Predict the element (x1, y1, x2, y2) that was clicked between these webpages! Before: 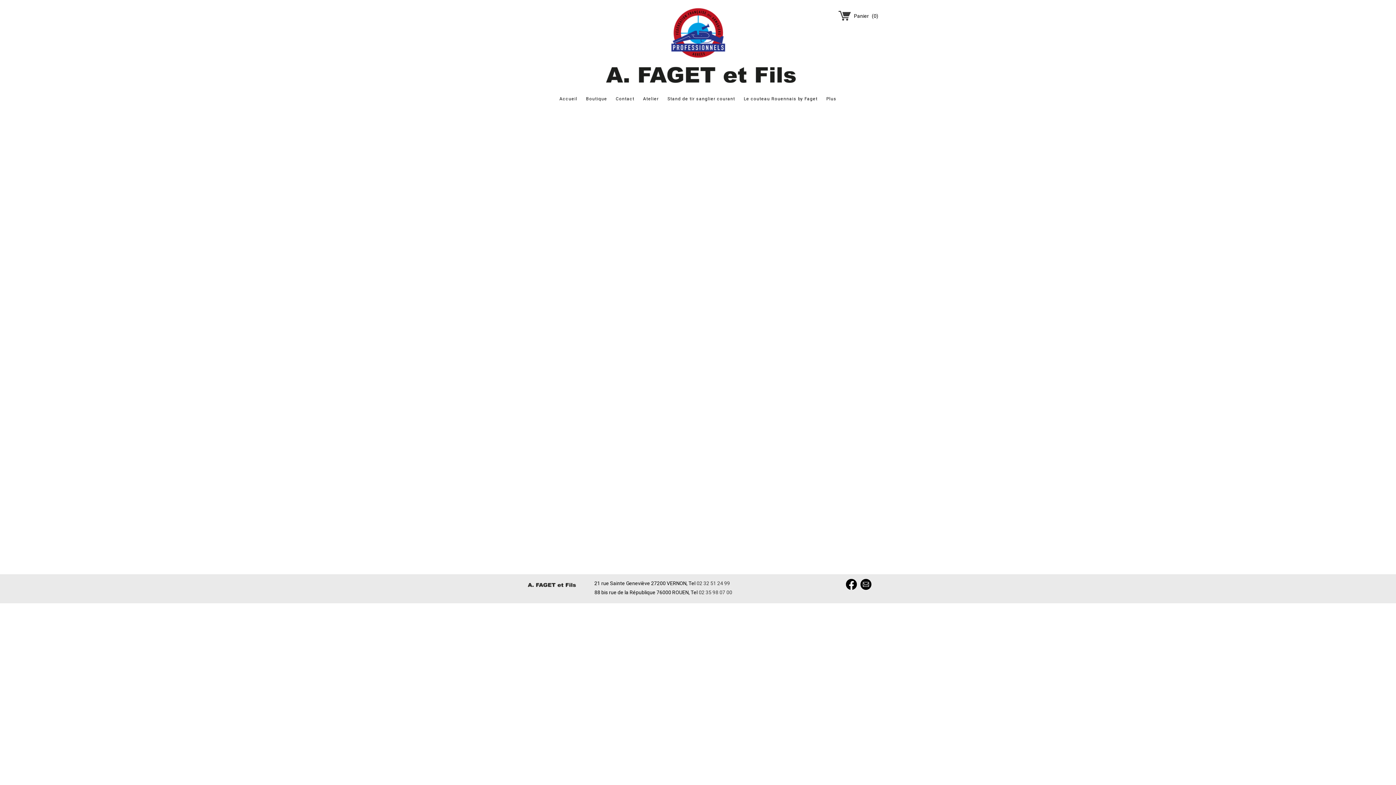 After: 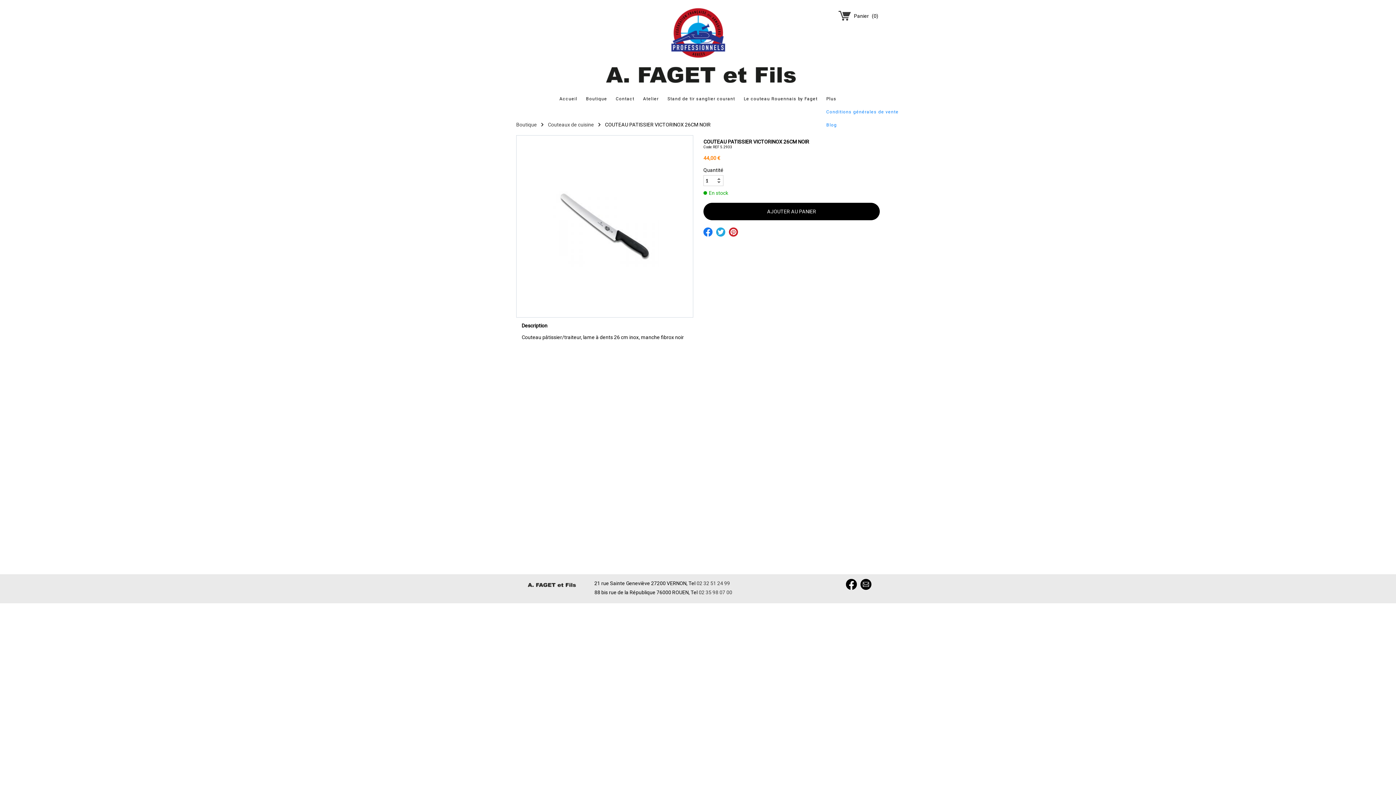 Action: label: Plus bbox: (822, 92, 841, 105)